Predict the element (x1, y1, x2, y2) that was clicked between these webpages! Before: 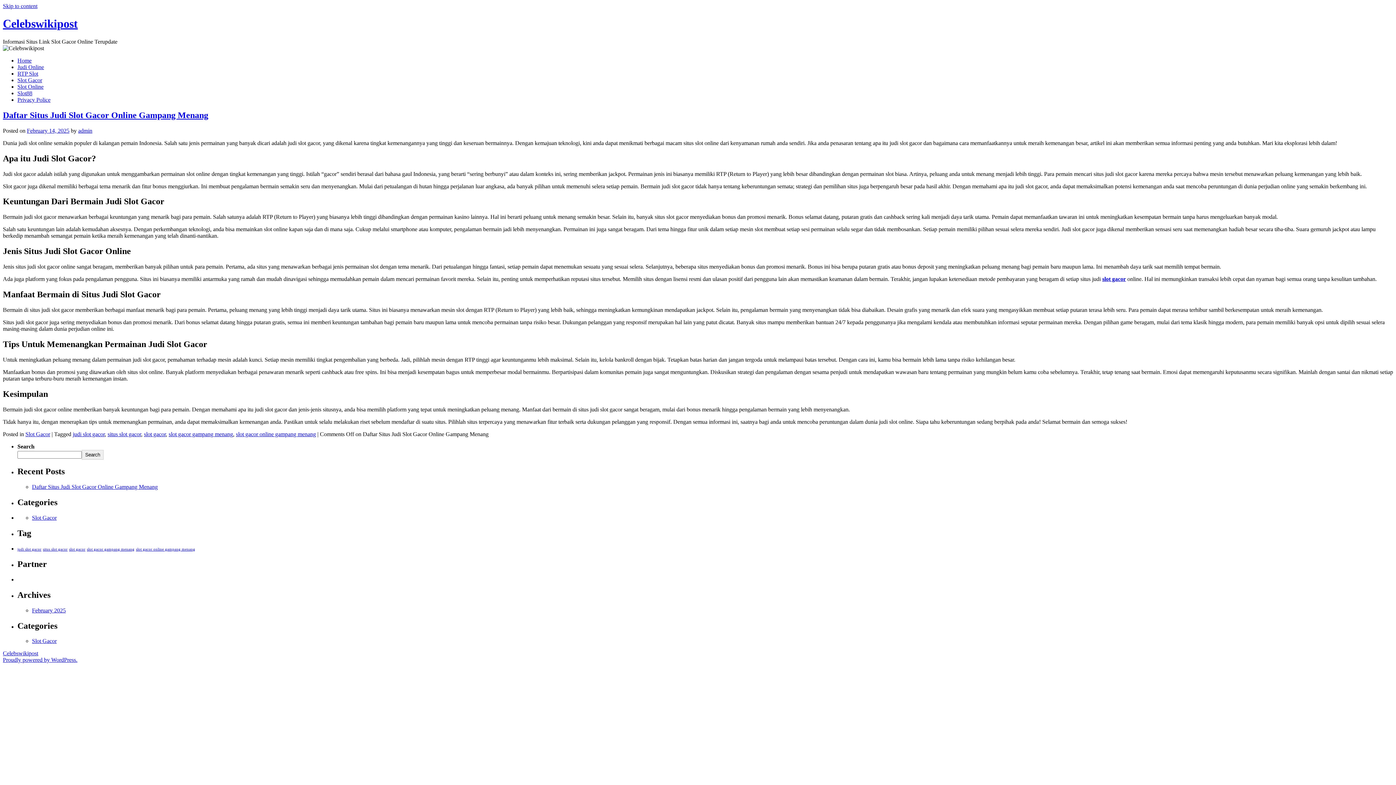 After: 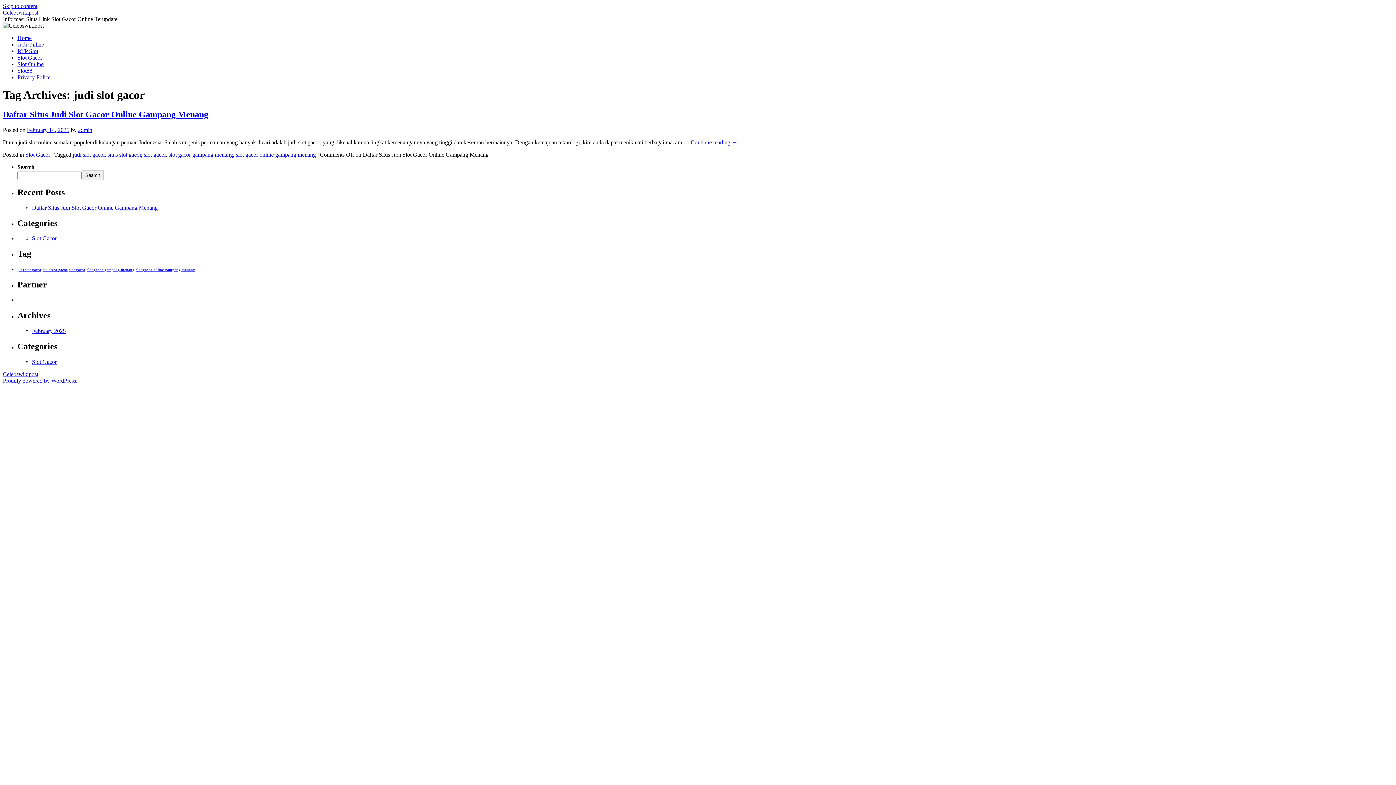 Action: label: judi slot gacor bbox: (72, 431, 104, 437)